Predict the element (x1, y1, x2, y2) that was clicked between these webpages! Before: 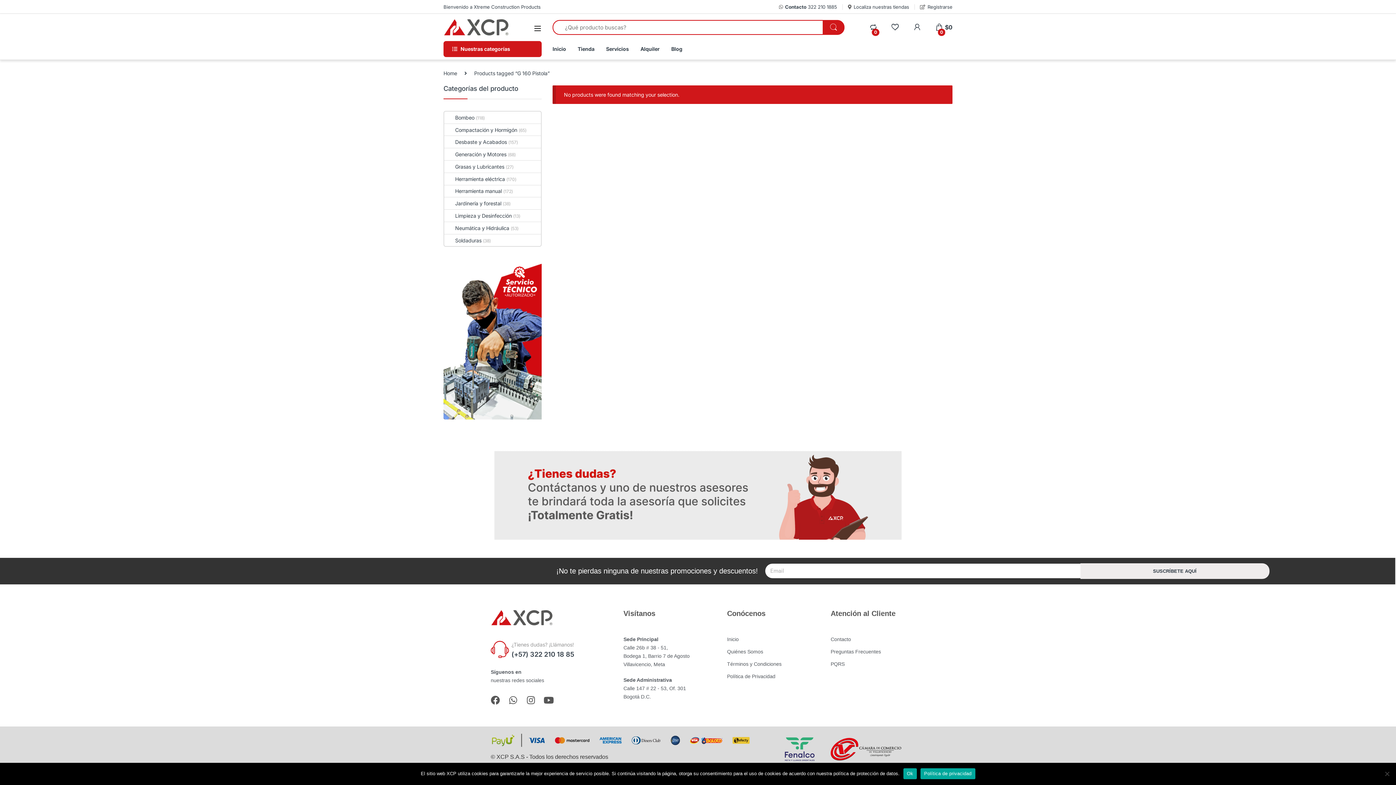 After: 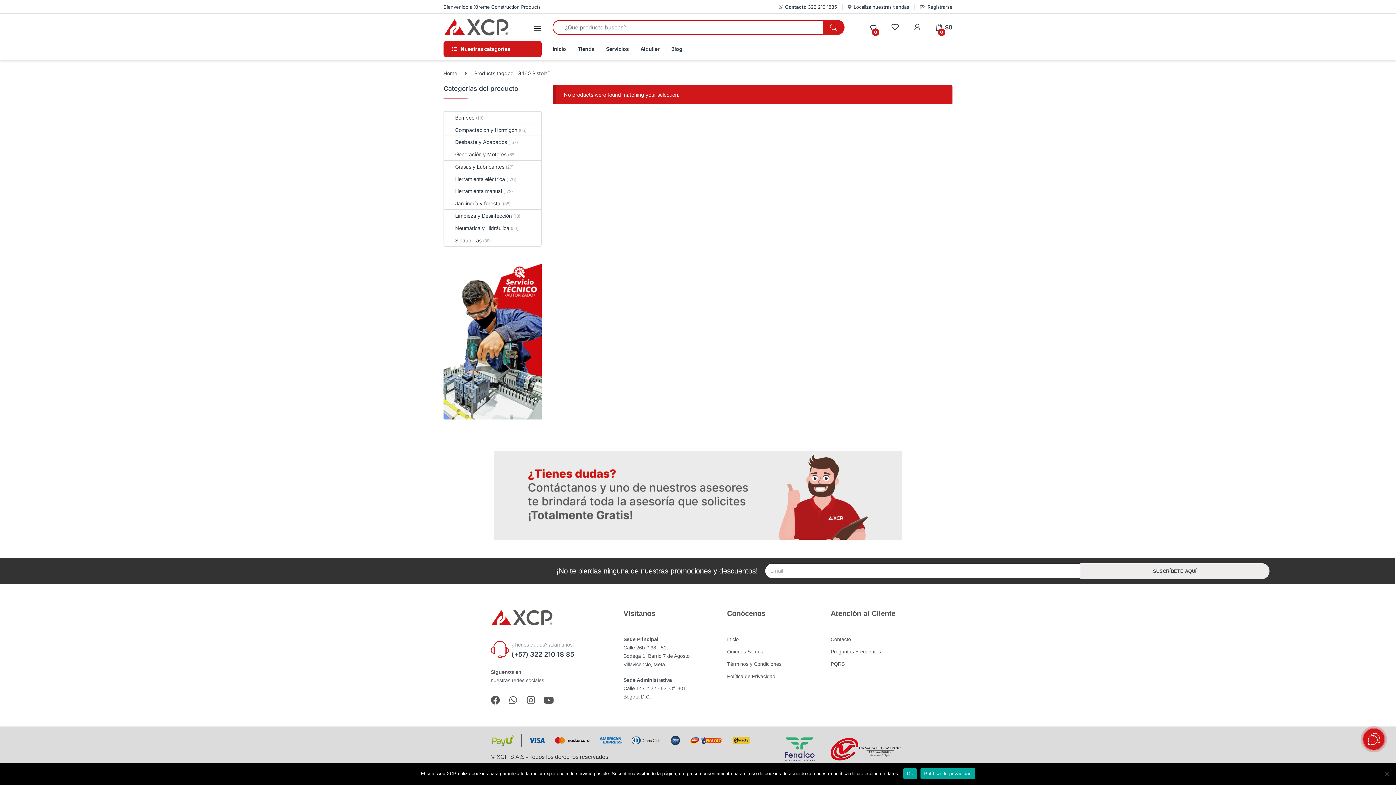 Action: bbox: (494, 451, 901, 539)